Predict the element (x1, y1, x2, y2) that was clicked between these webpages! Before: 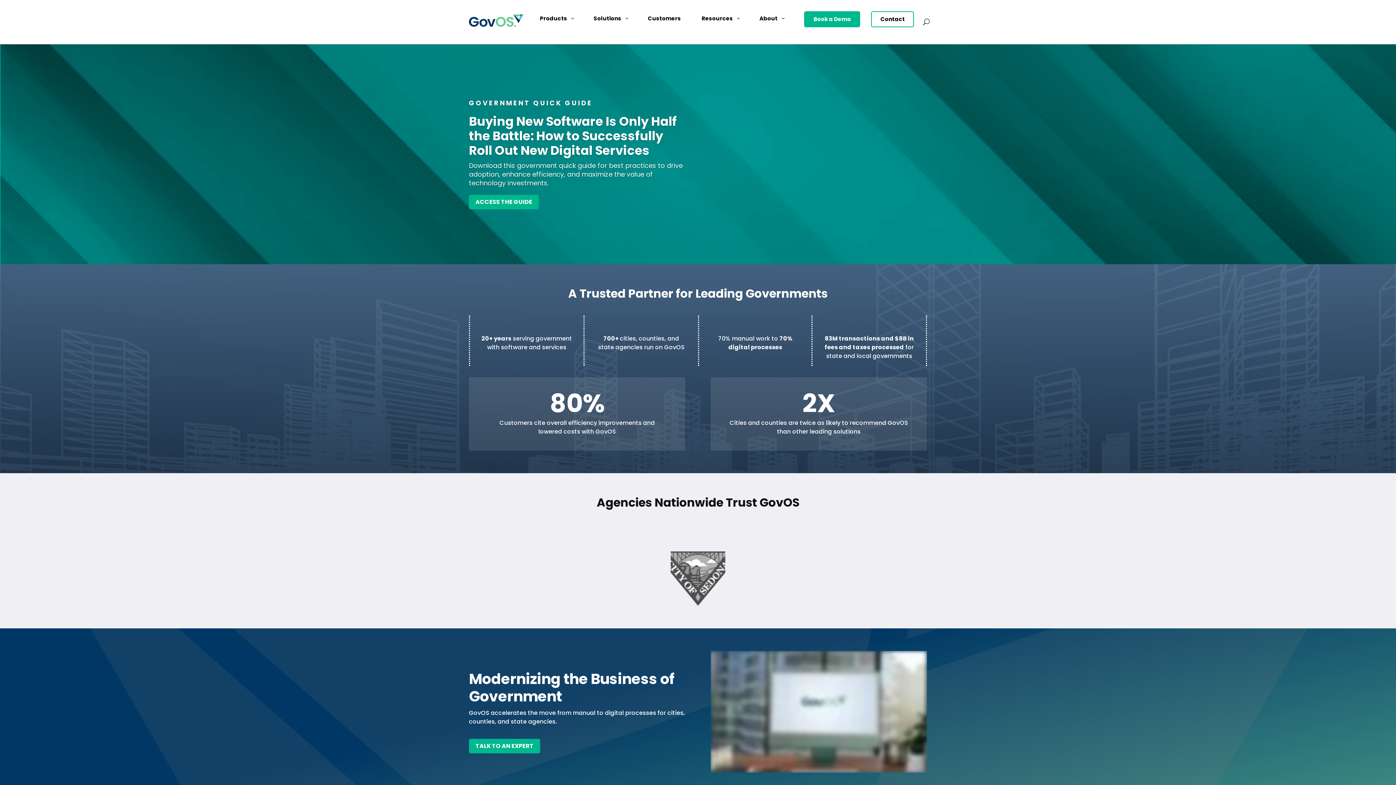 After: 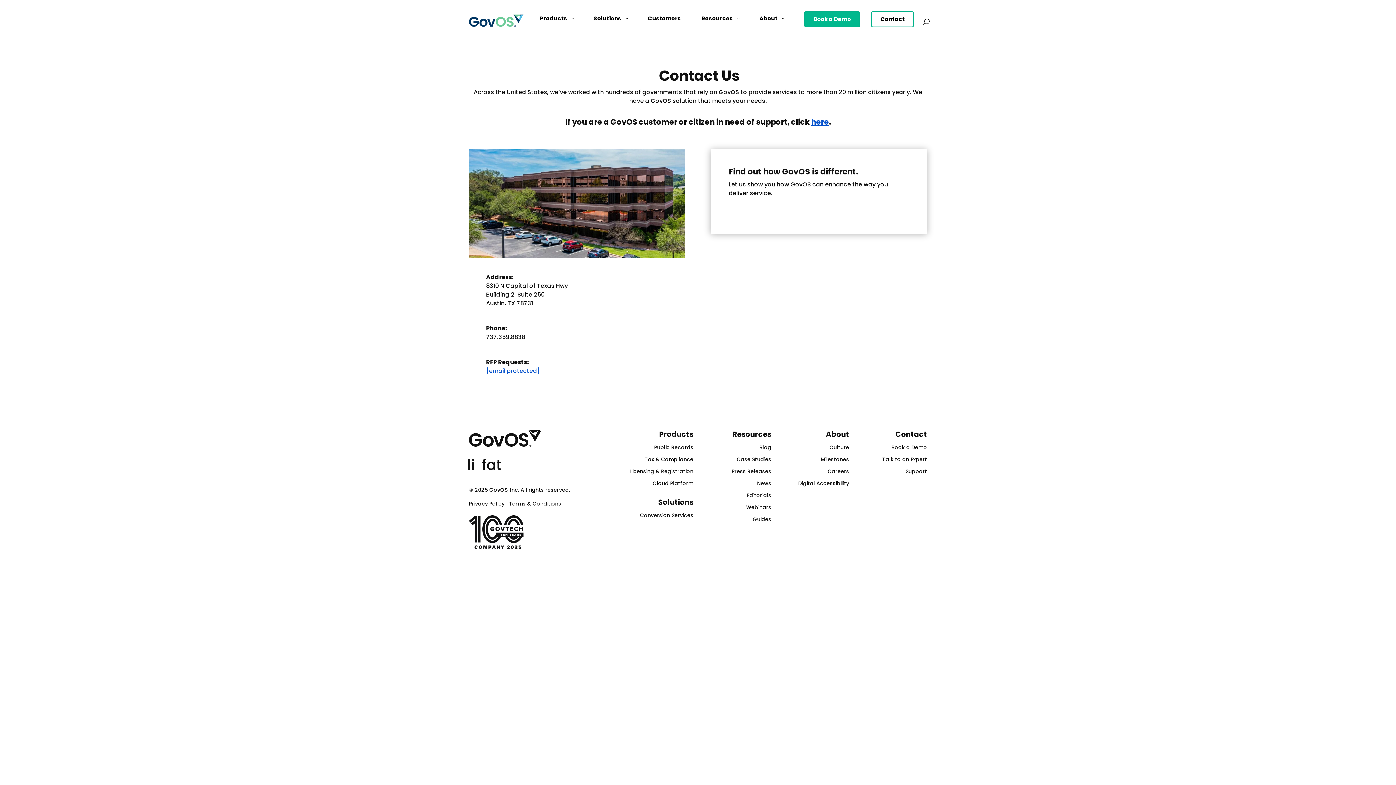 Action: label: Contact bbox: (871, 11, 914, 27)